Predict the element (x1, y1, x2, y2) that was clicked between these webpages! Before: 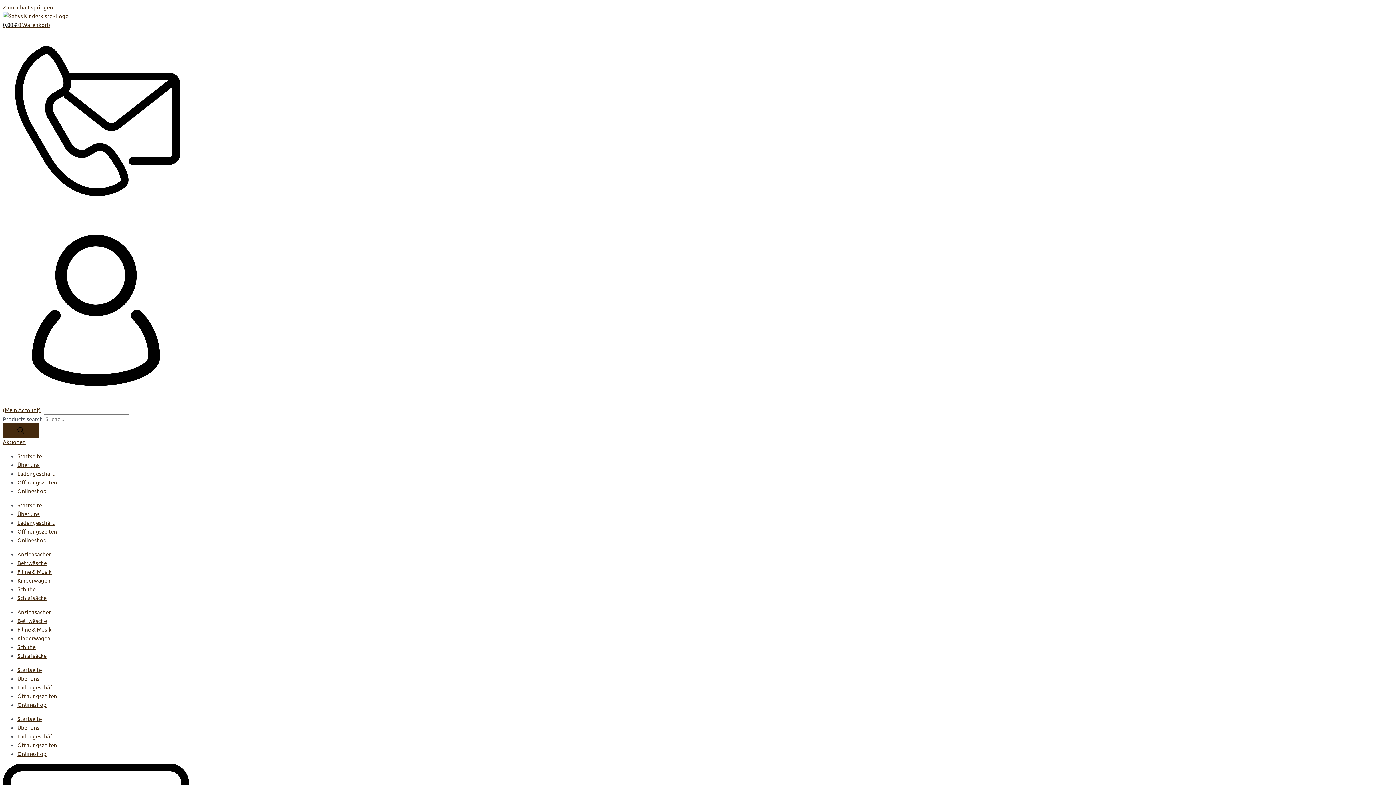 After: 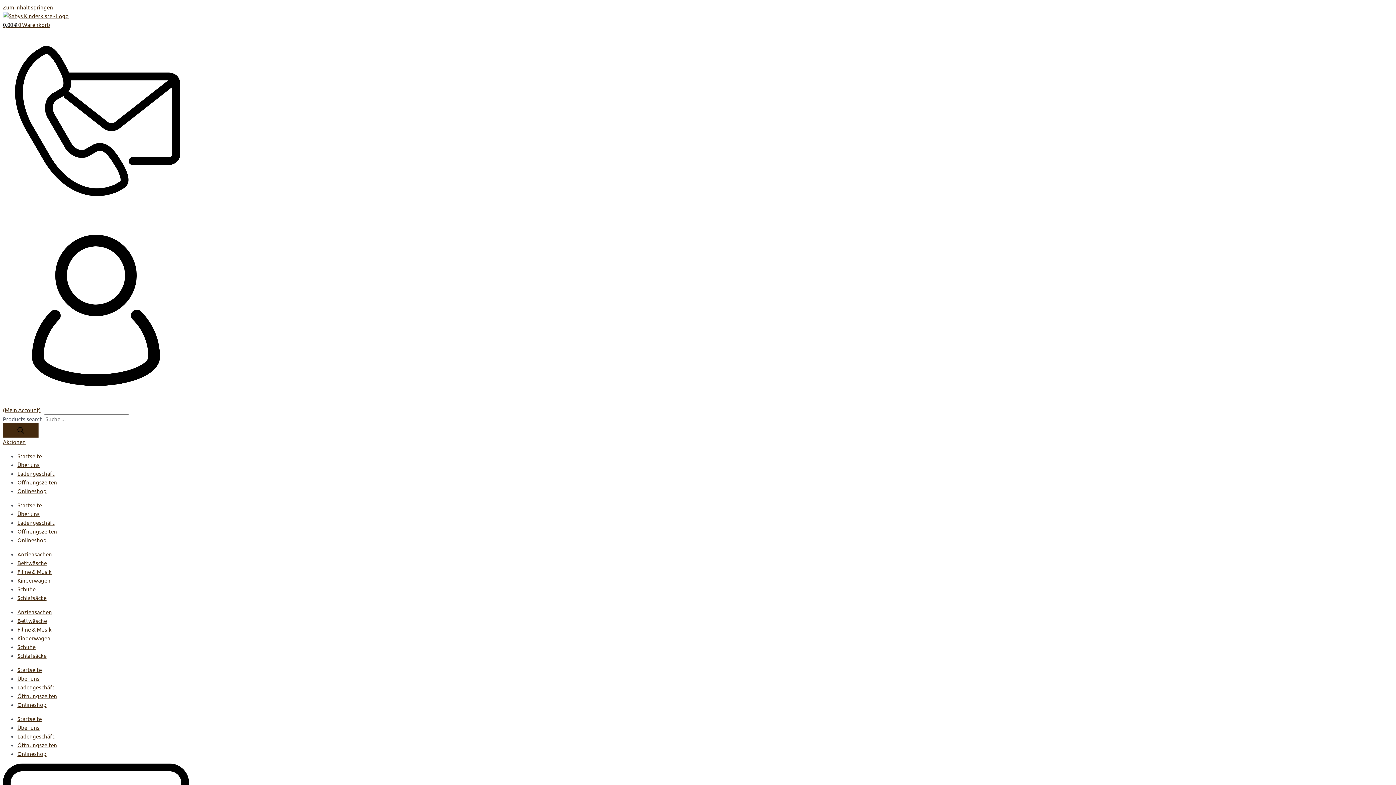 Action: label: Über uns bbox: (17, 675, 39, 682)